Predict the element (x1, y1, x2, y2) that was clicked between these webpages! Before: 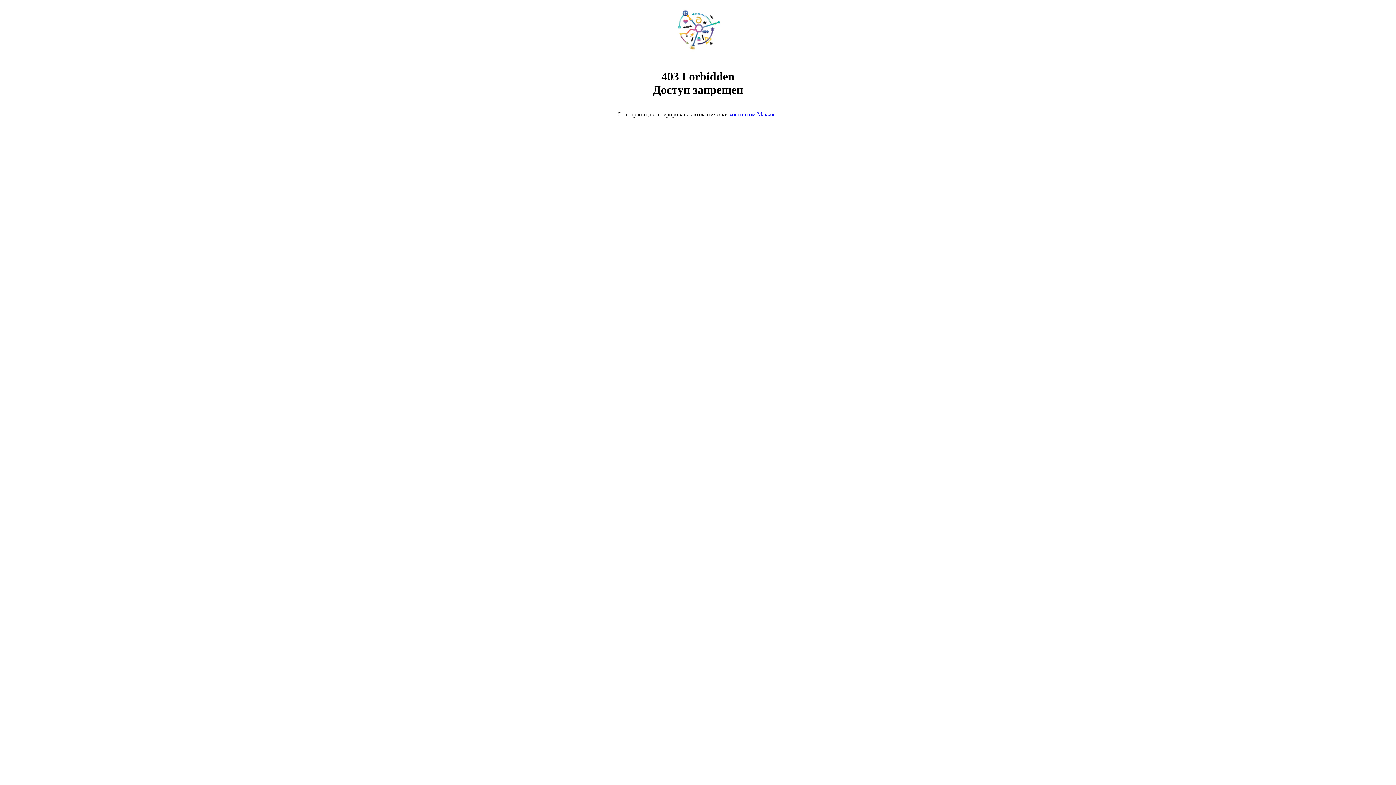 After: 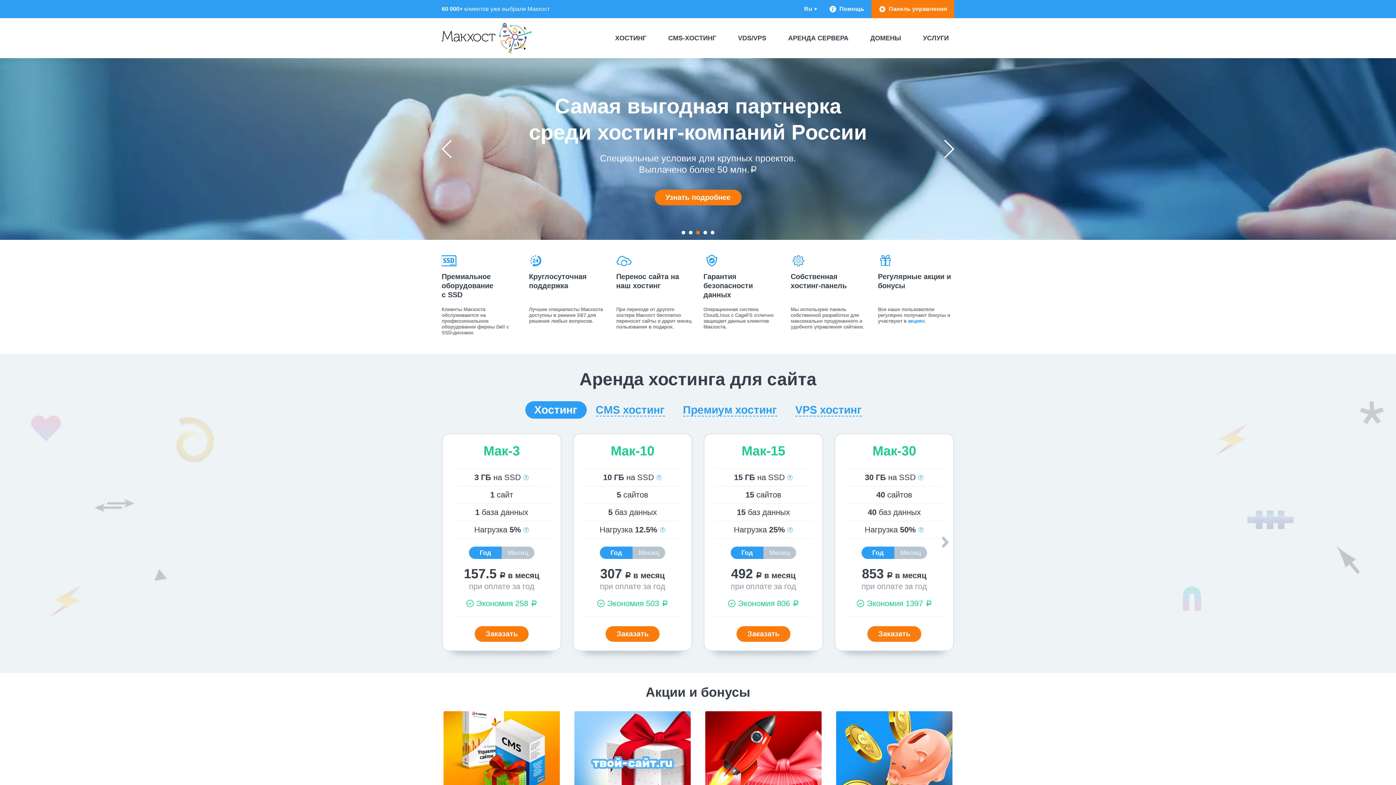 Action: bbox: (668, 50, 728, 56)